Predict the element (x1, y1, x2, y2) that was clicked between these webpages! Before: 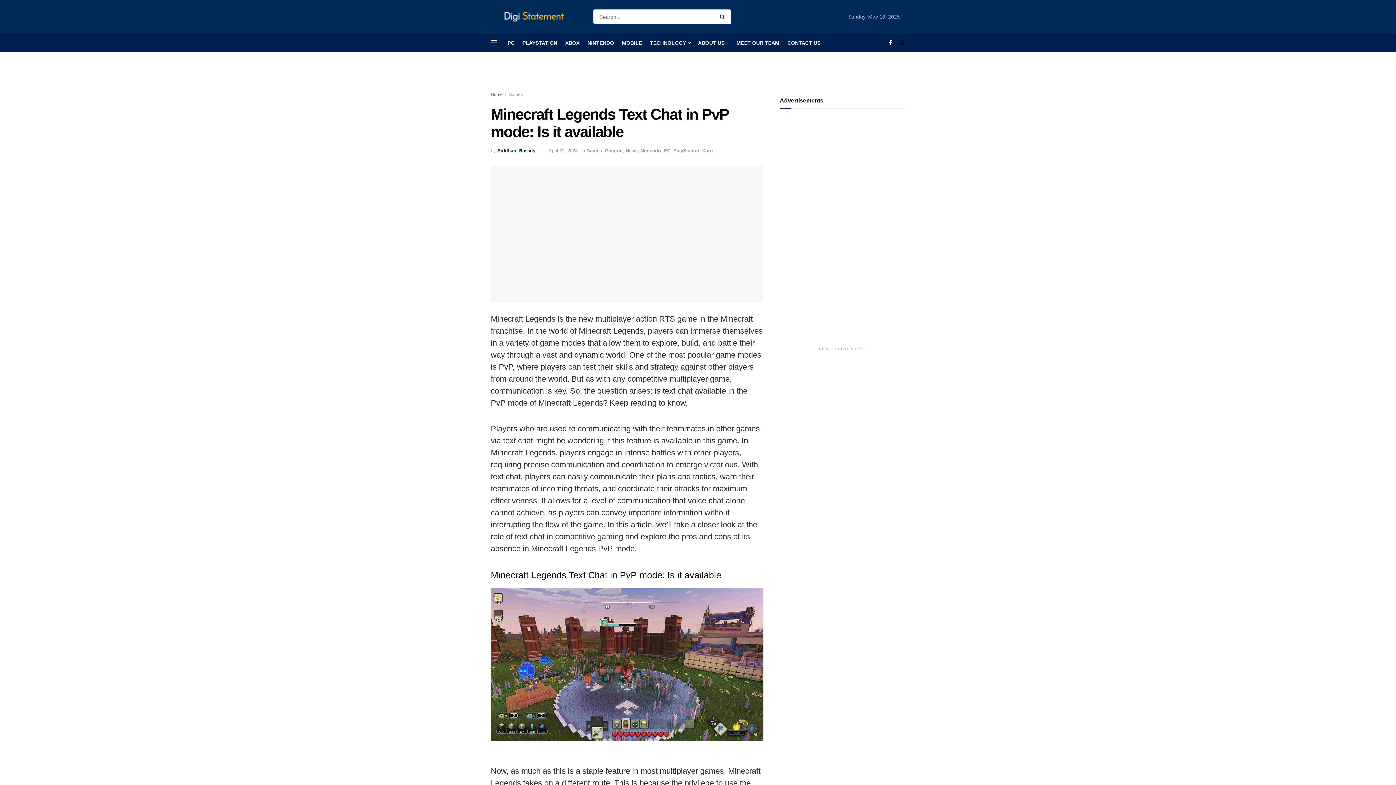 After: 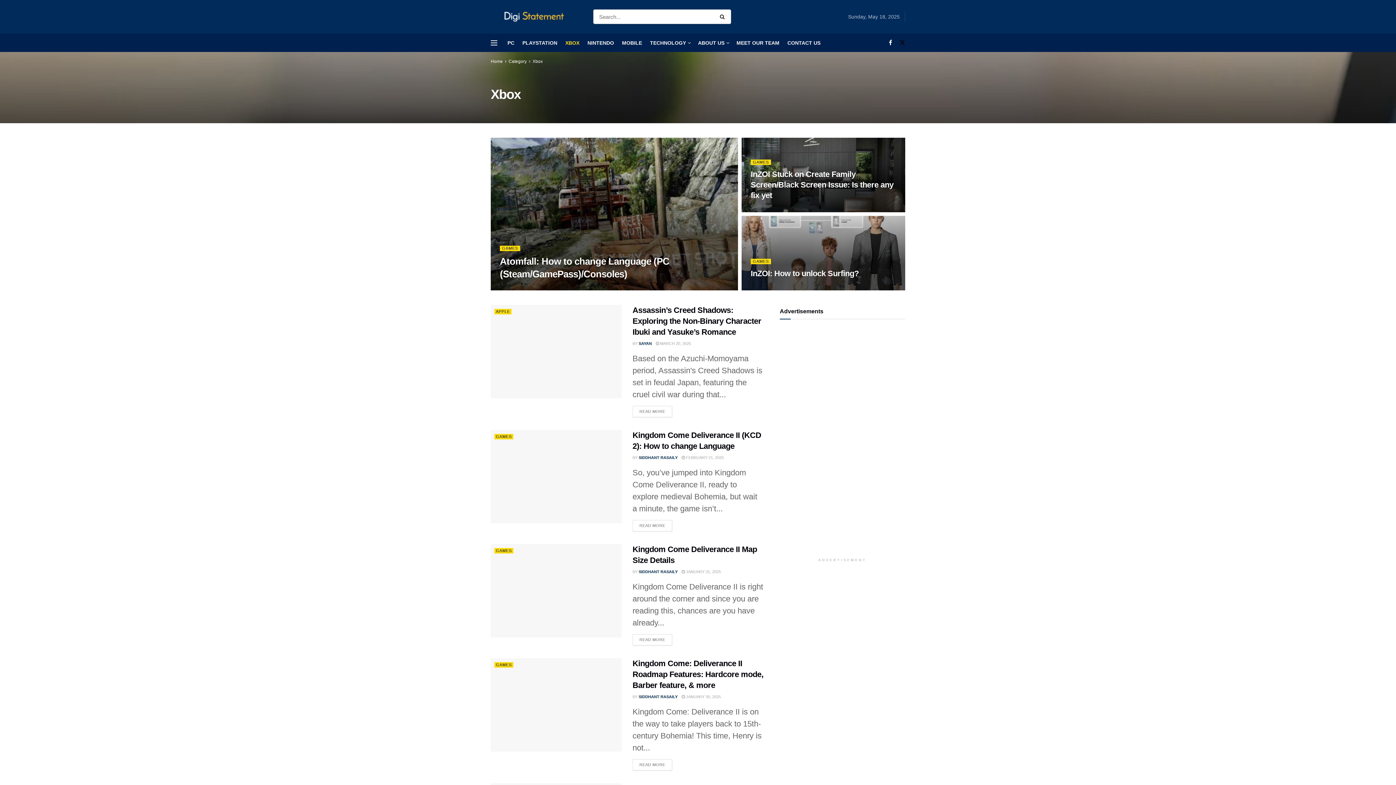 Action: label: Xbox bbox: (702, 147, 713, 153)